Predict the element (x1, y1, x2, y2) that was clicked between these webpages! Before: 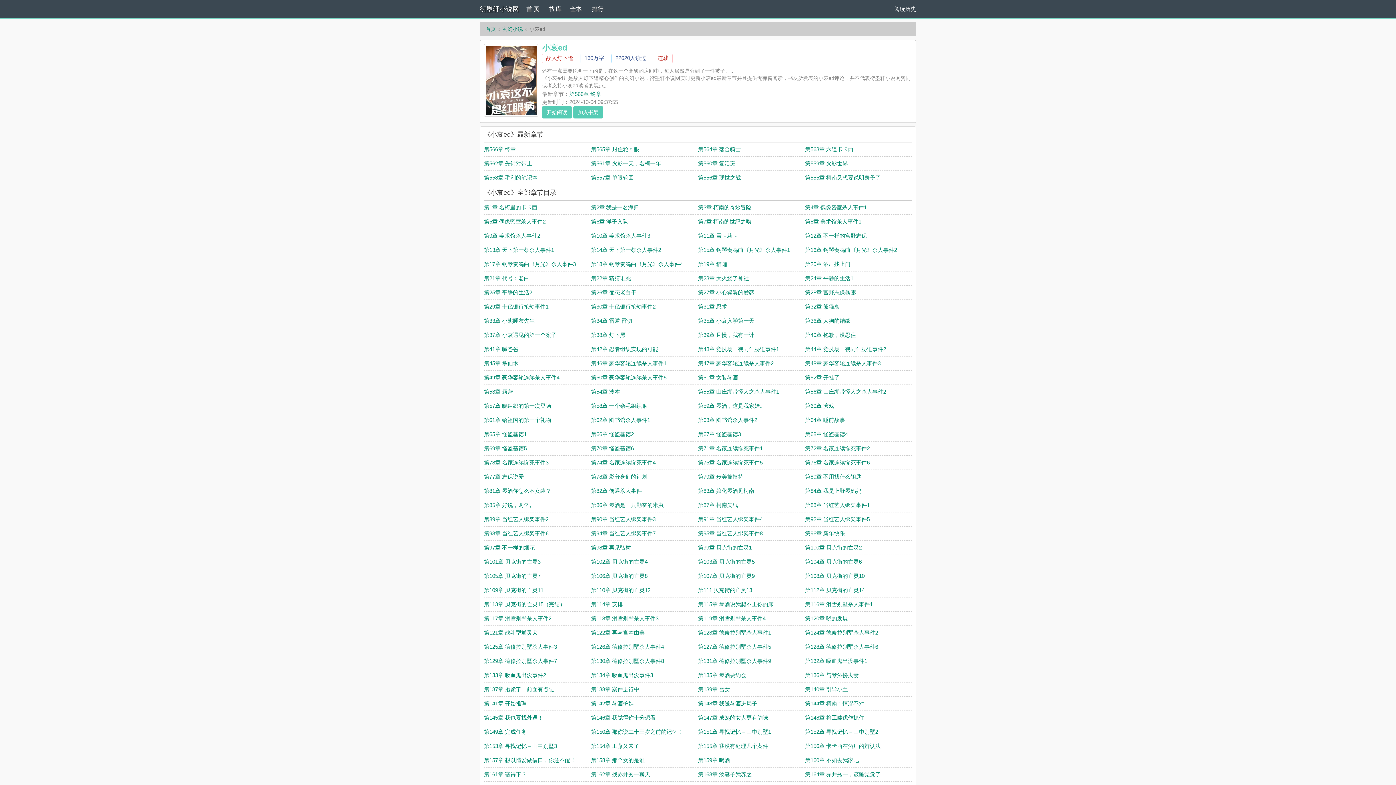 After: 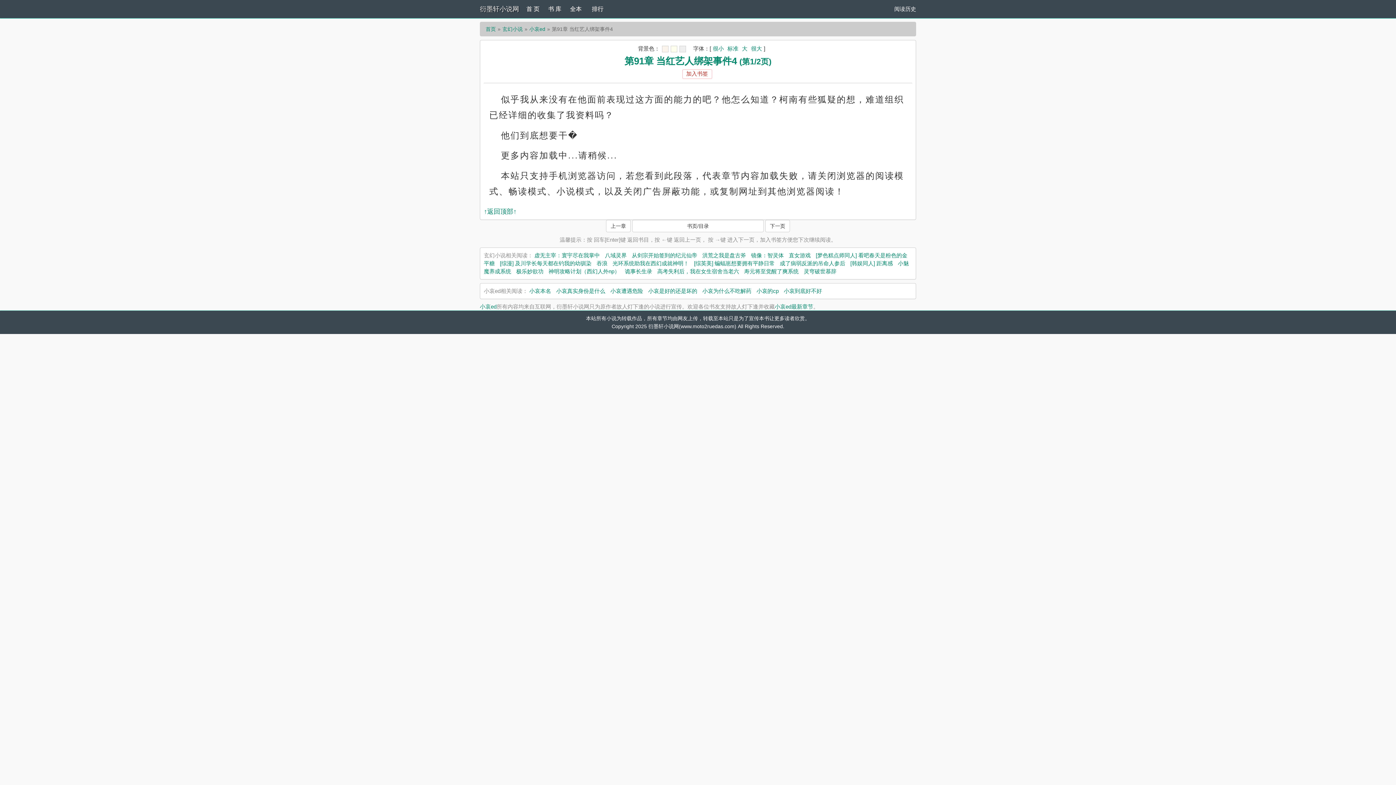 Action: label: 第91章 当红艺人绑架事件4 bbox: (698, 516, 762, 522)